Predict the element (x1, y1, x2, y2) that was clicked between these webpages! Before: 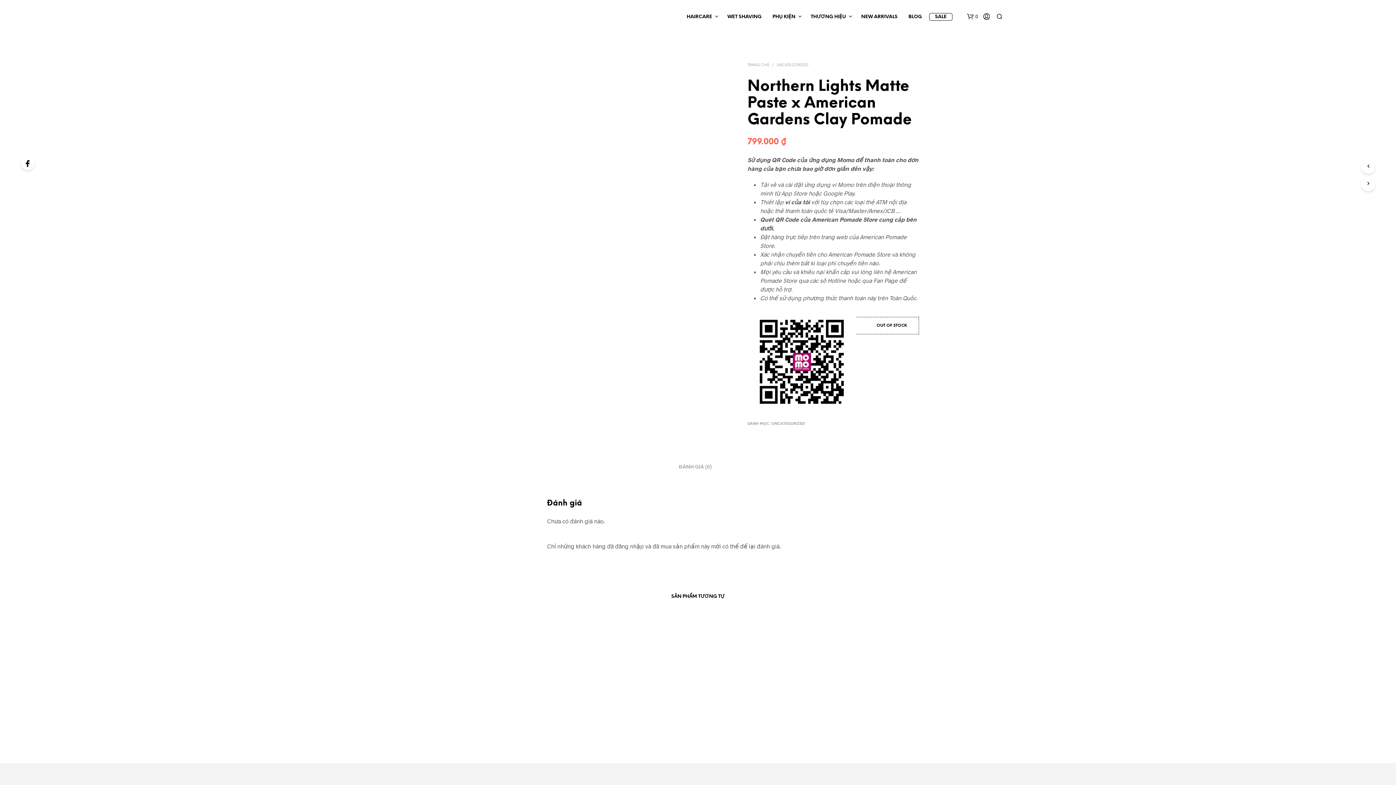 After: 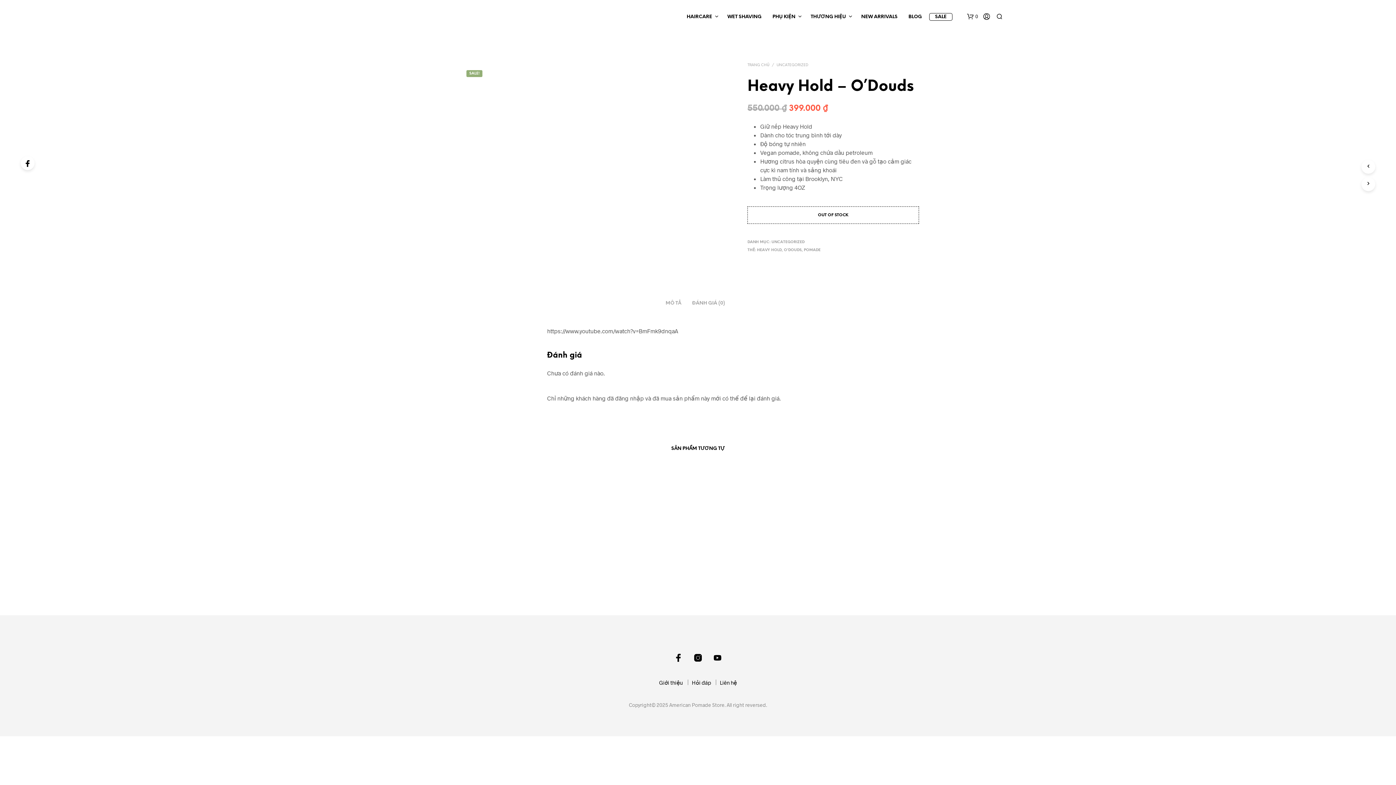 Action: bbox: (475, 620, 571, 685)